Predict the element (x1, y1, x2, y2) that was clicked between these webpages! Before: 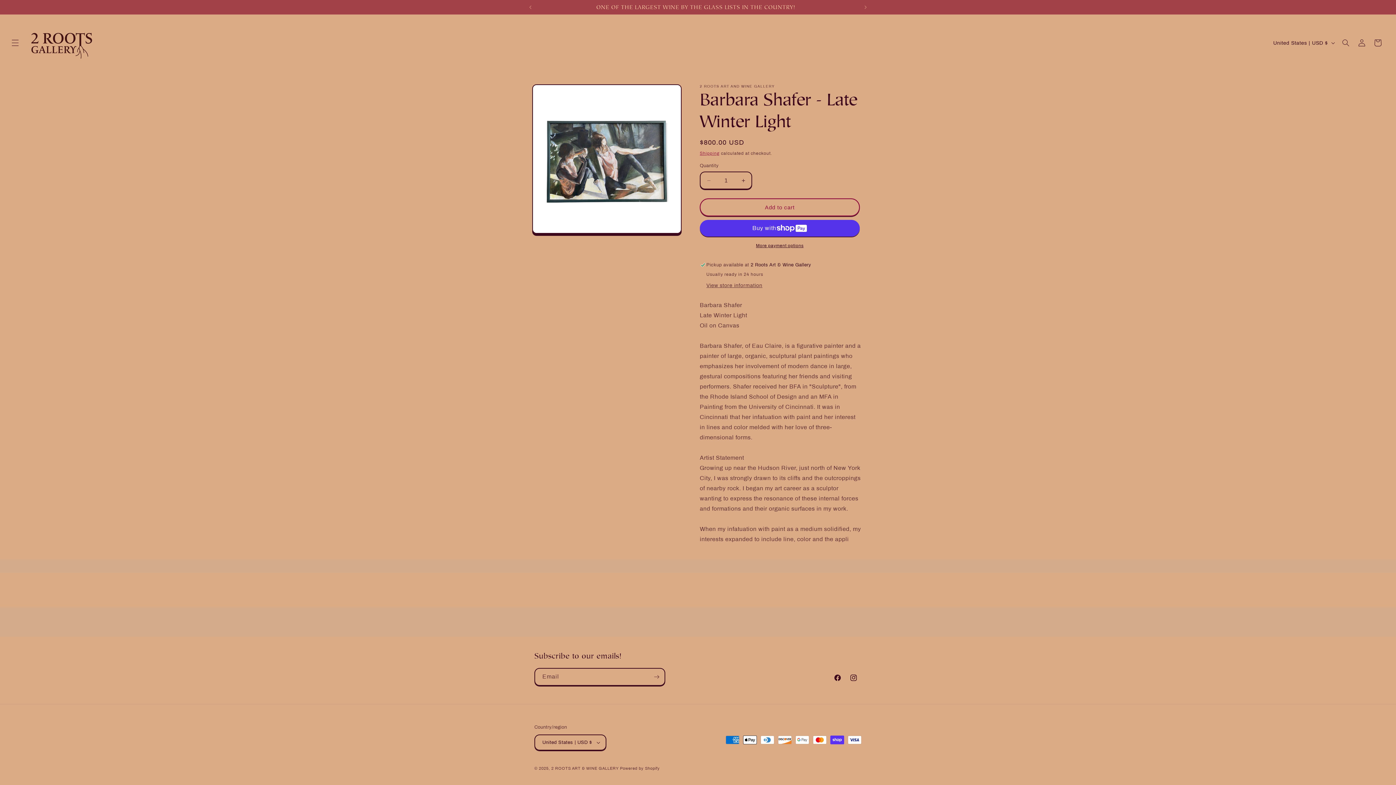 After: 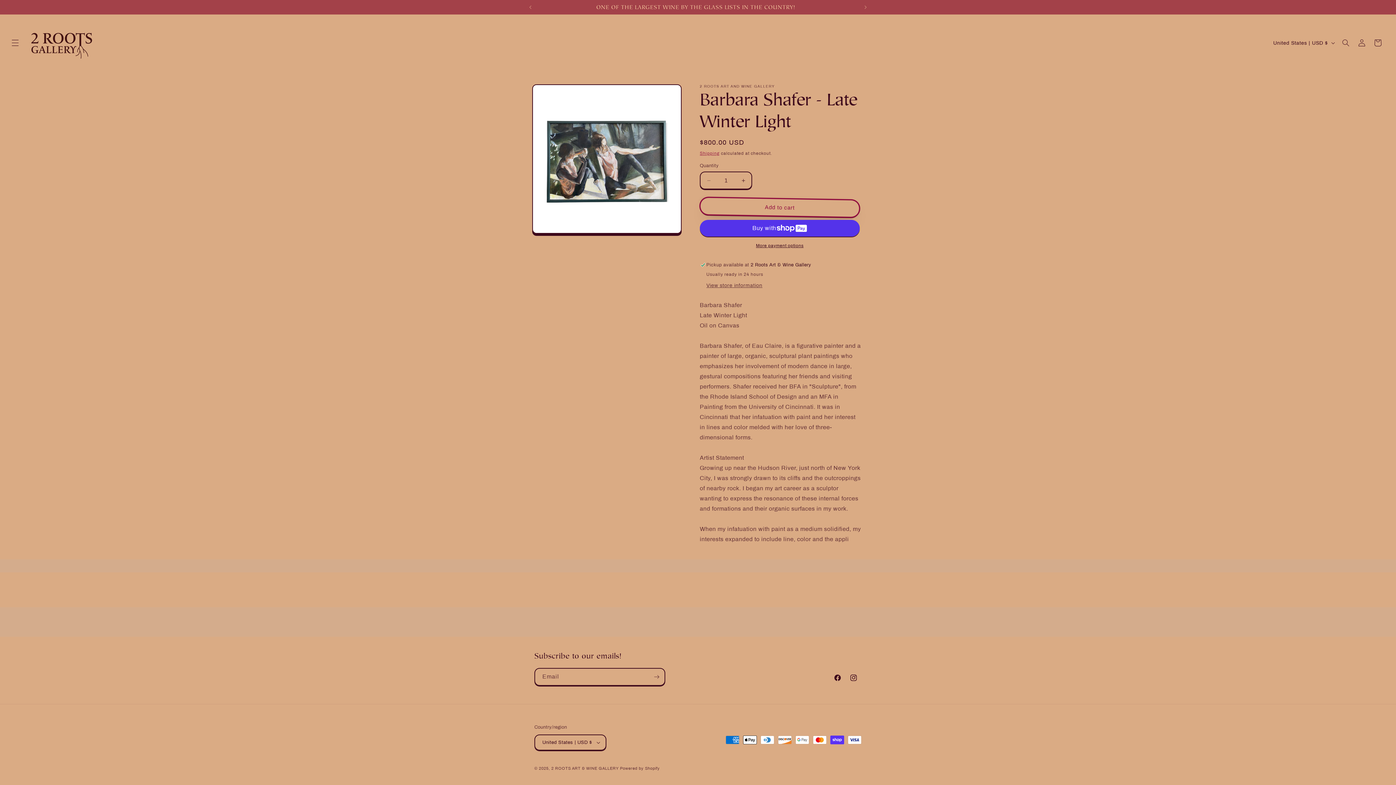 Action: label: Add to cart bbox: (700, 198, 860, 216)